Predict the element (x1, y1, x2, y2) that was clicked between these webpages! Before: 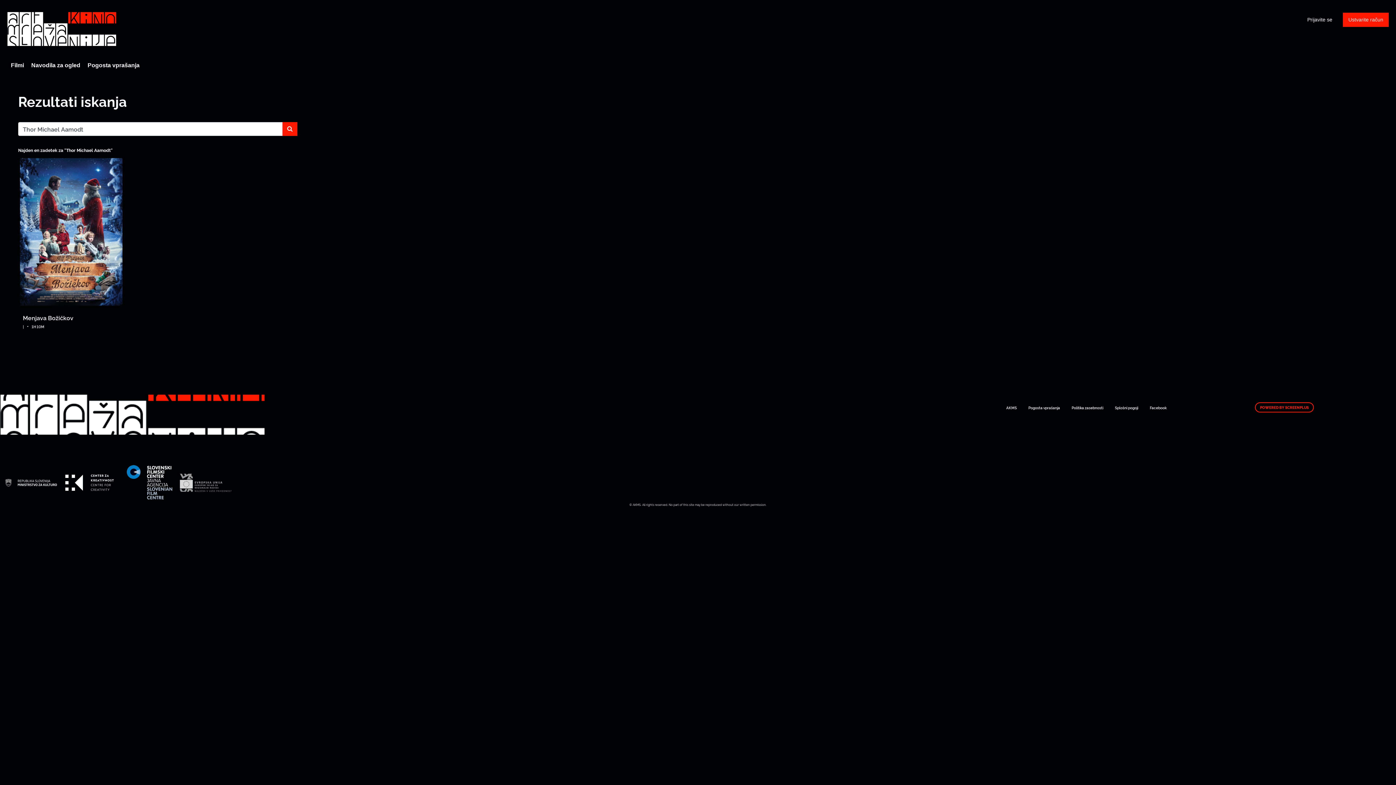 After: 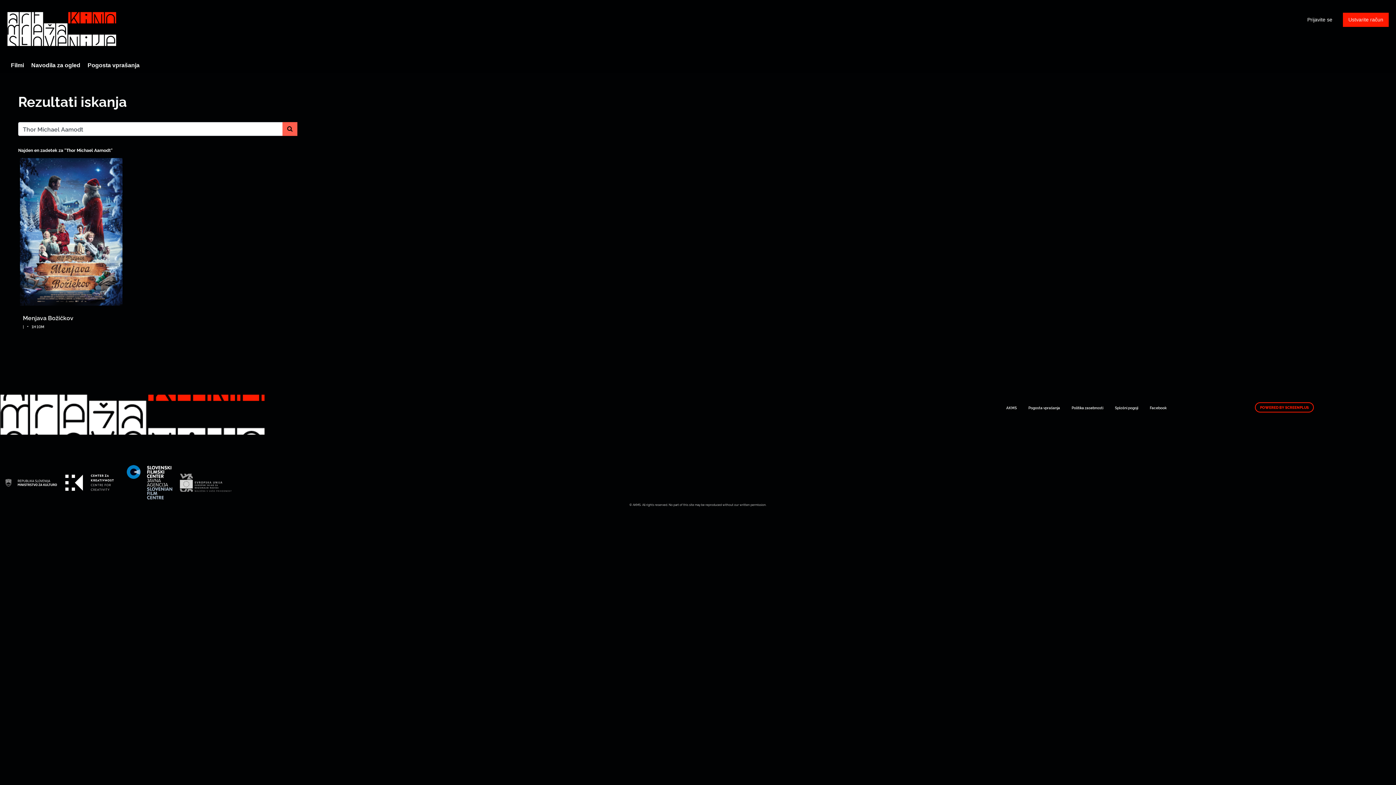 Action: bbox: (282, 122, 297, 136) label: search_control_submit